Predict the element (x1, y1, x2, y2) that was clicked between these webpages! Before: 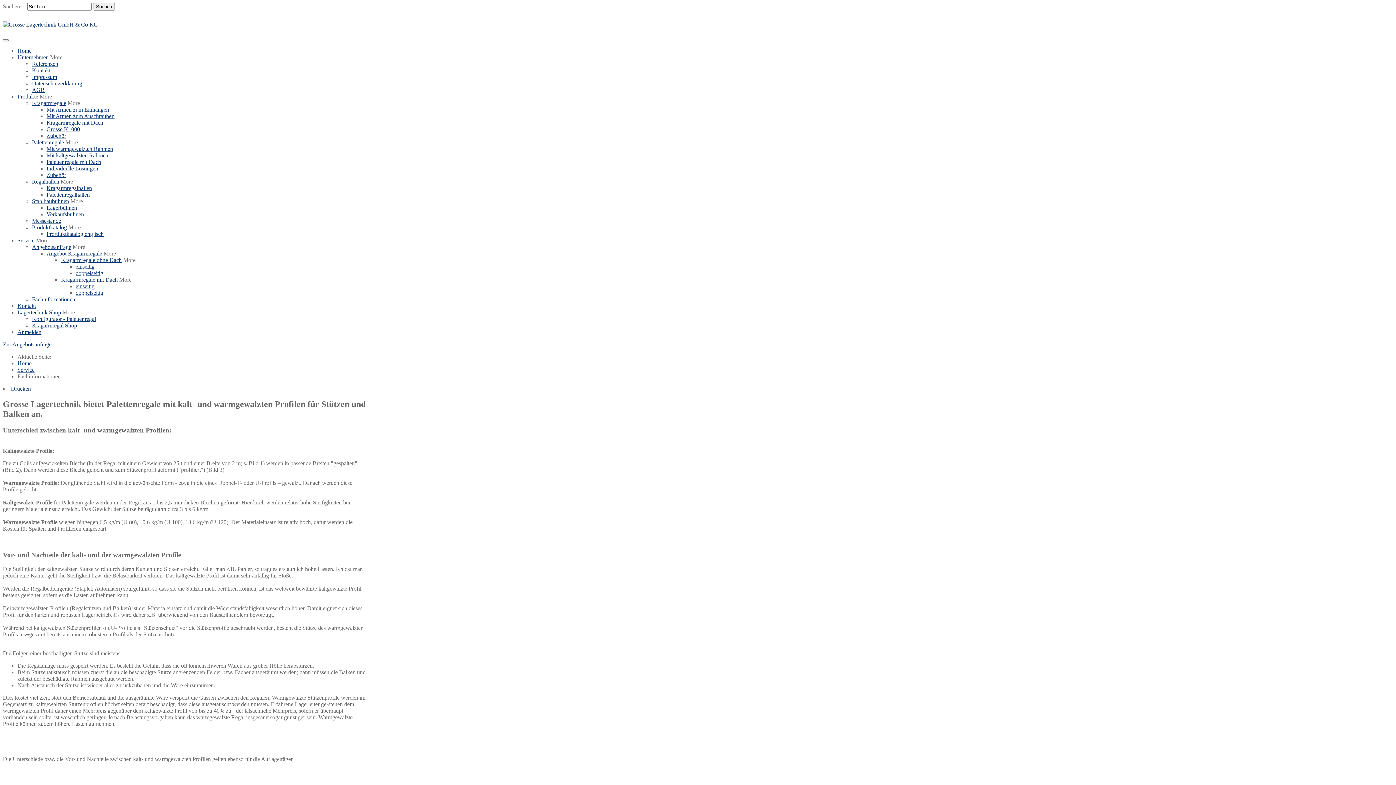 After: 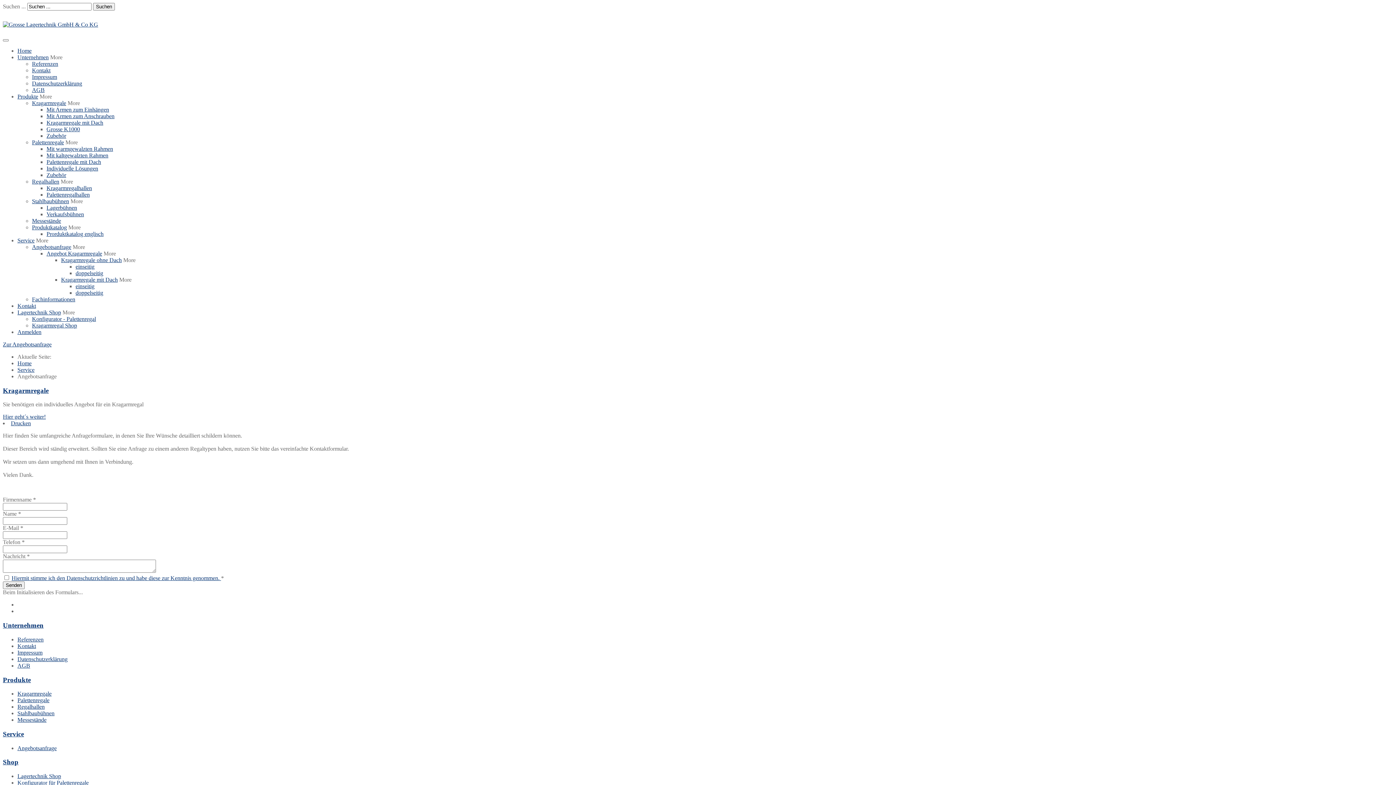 Action: bbox: (32, 244, 71, 250) label: Angebotsanfrage